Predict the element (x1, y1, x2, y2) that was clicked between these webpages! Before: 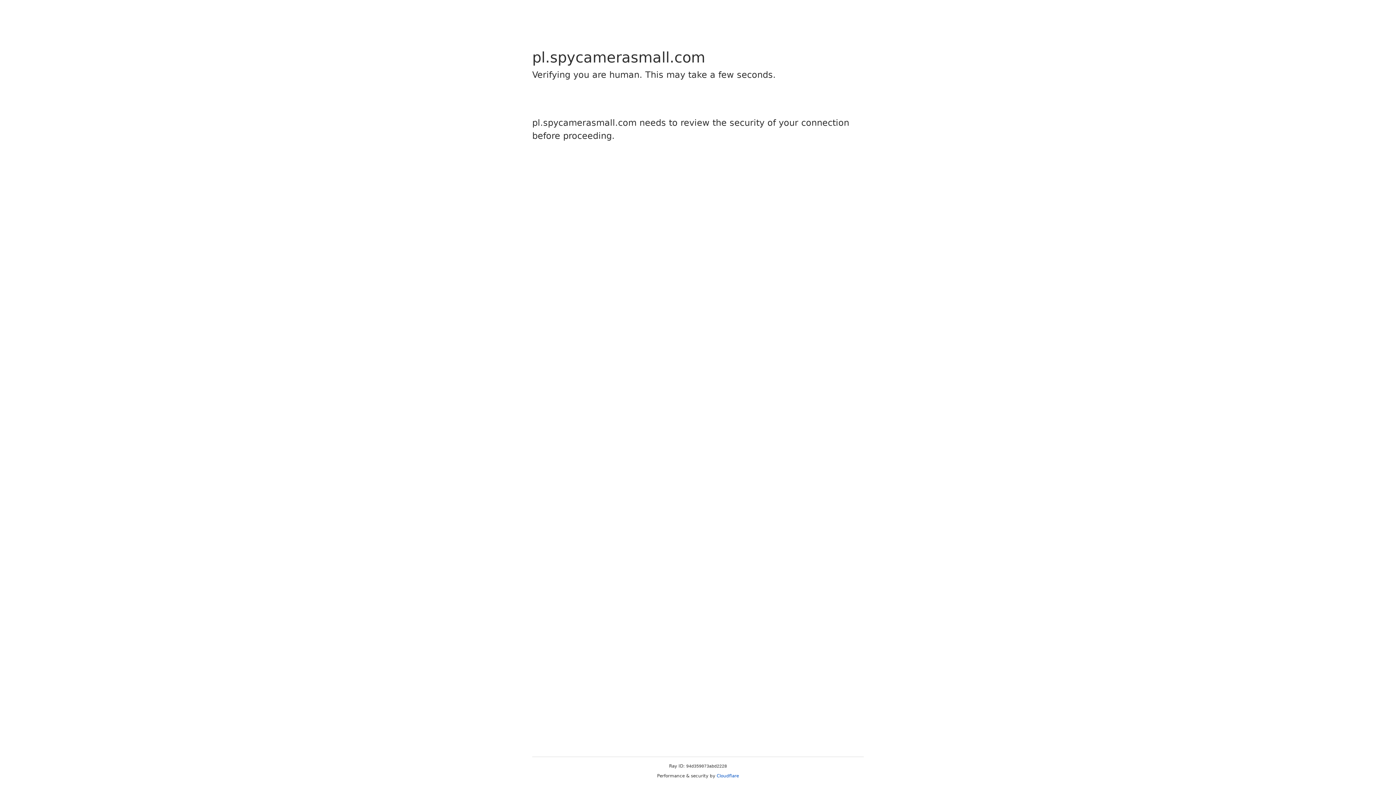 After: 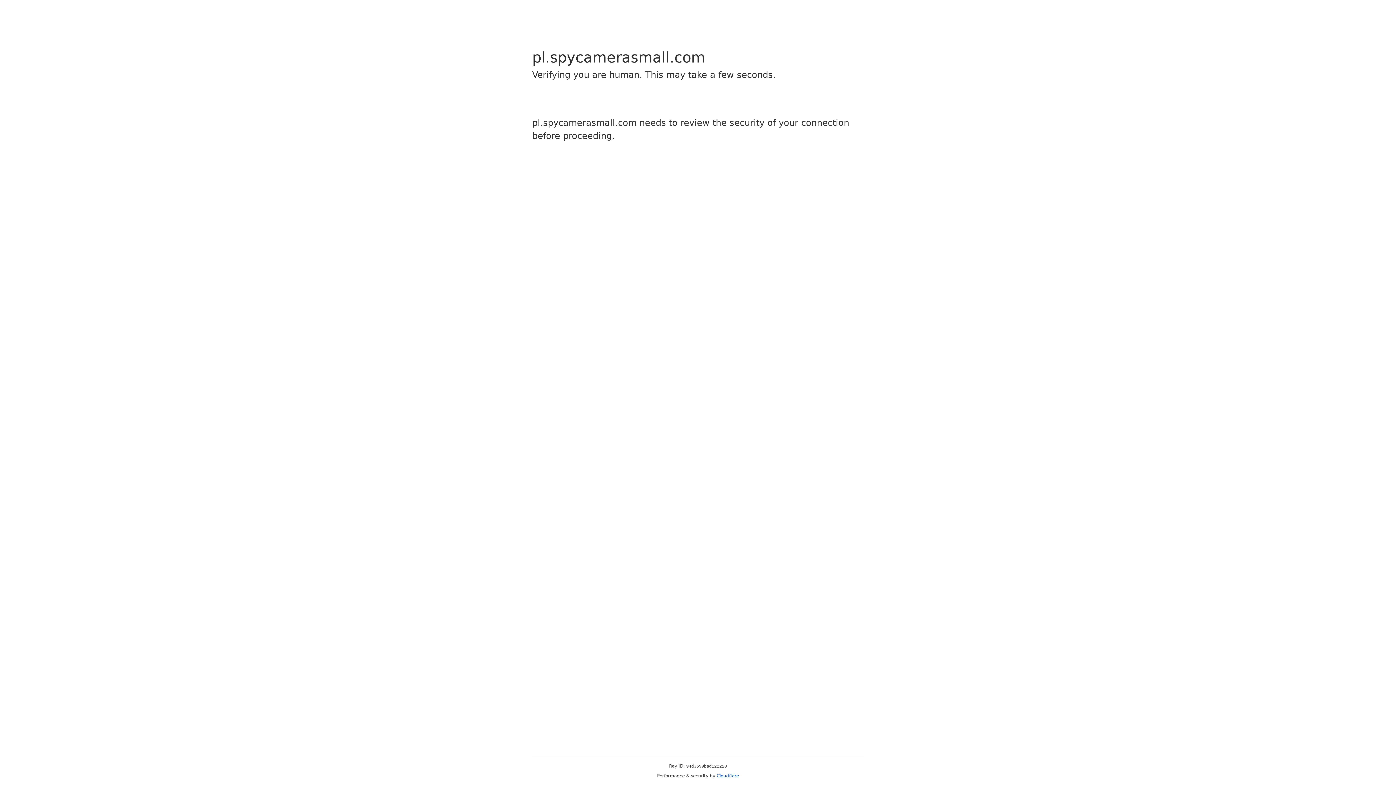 Action: bbox: (716, 773, 739, 778) label: Cloudflare